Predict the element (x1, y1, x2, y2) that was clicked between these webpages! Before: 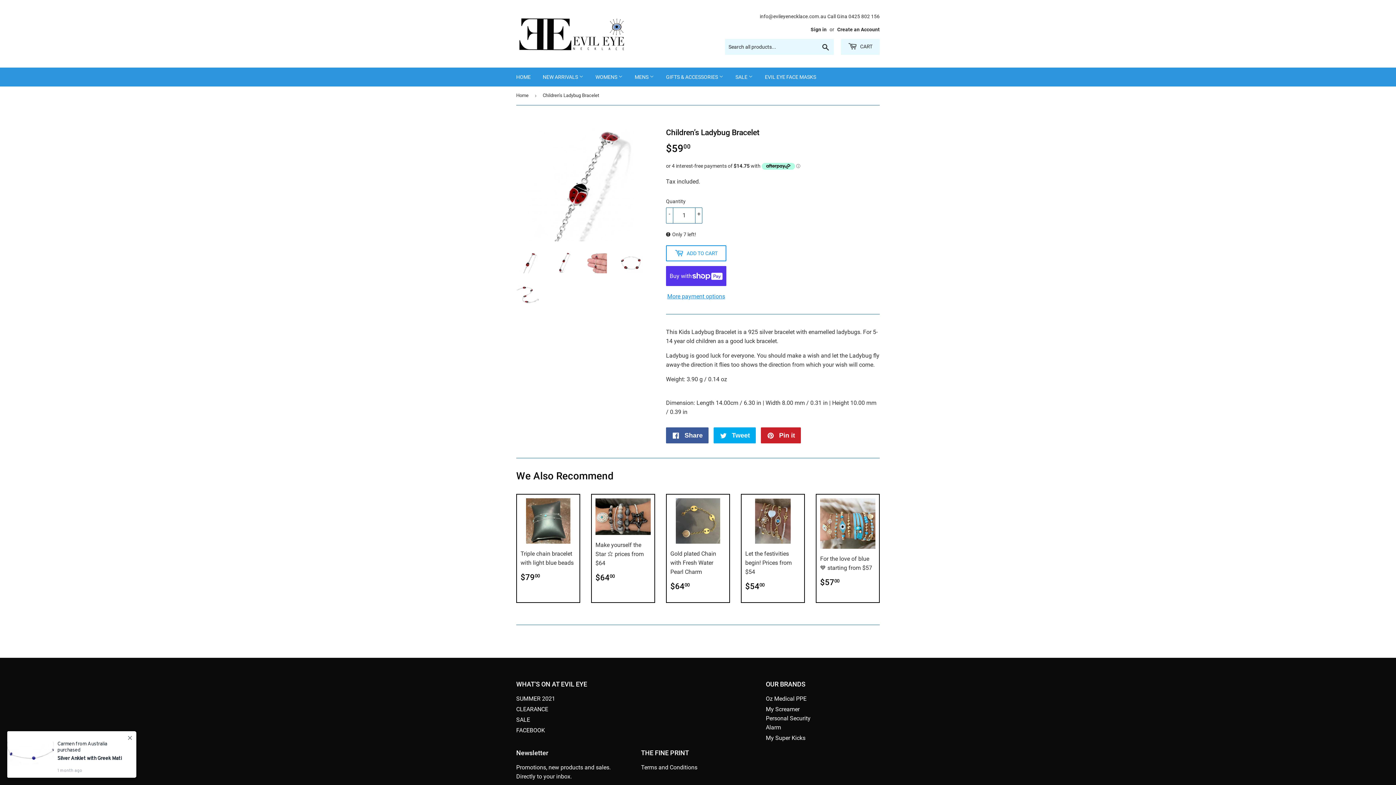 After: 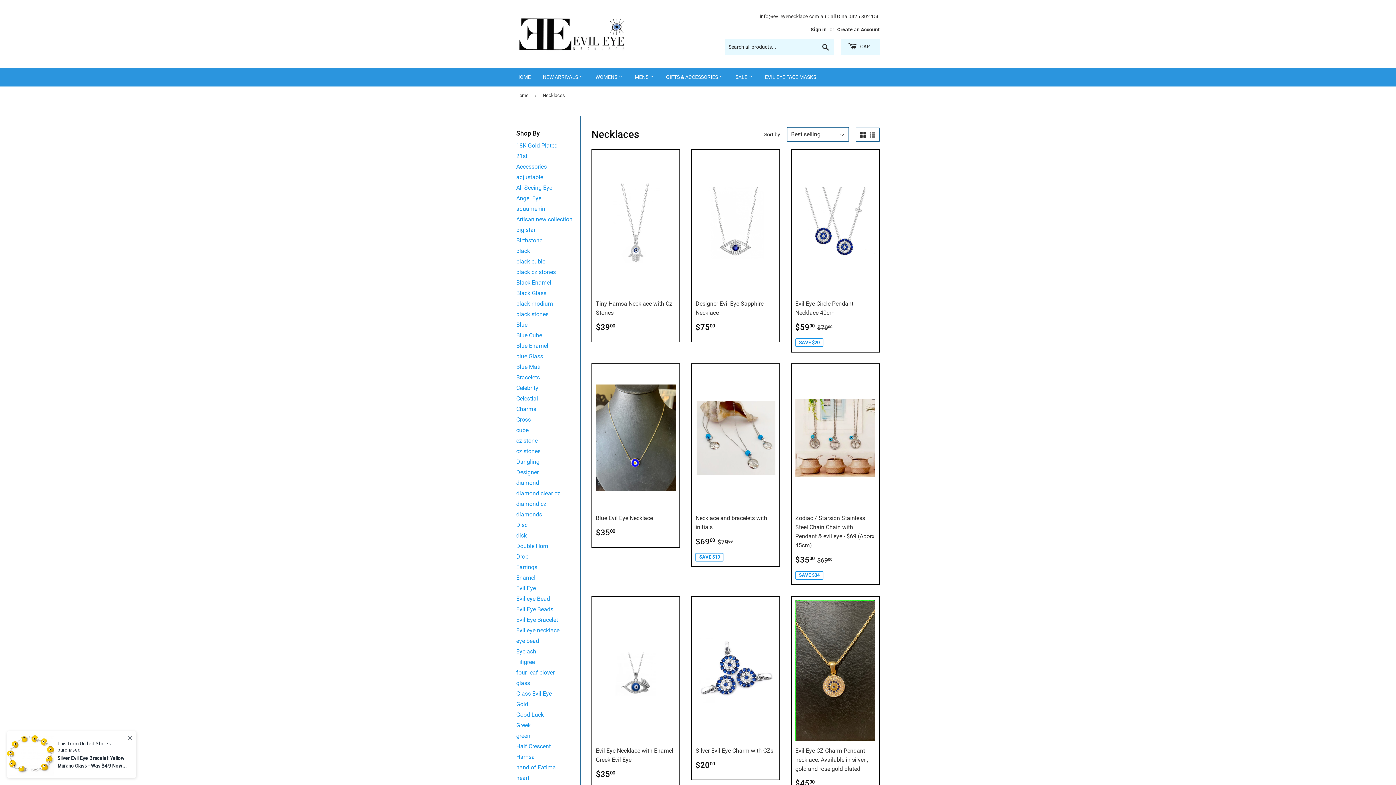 Action: label: WOMENS  bbox: (590, 67, 628, 86)